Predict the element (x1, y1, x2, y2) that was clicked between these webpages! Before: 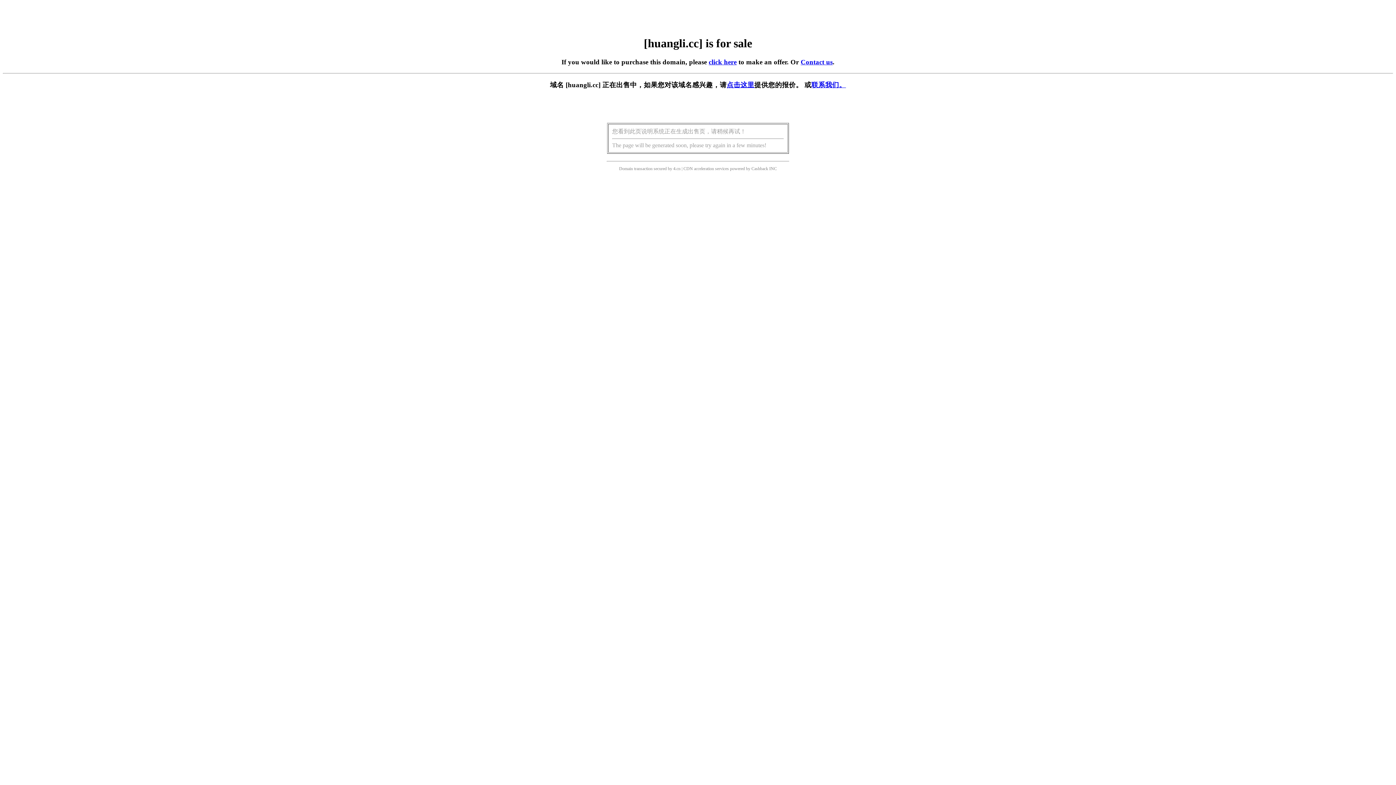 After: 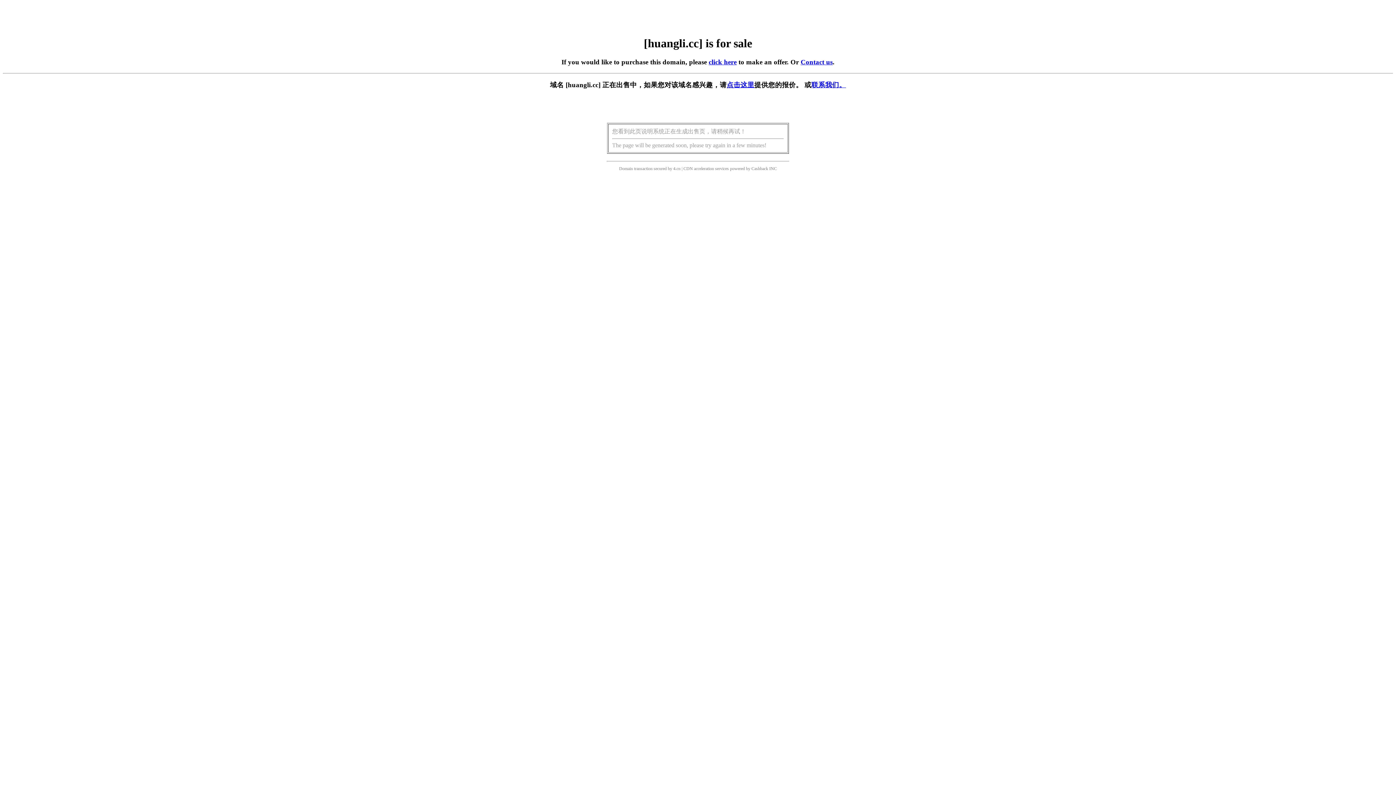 Action: bbox: (708, 58, 736, 65) label: click here